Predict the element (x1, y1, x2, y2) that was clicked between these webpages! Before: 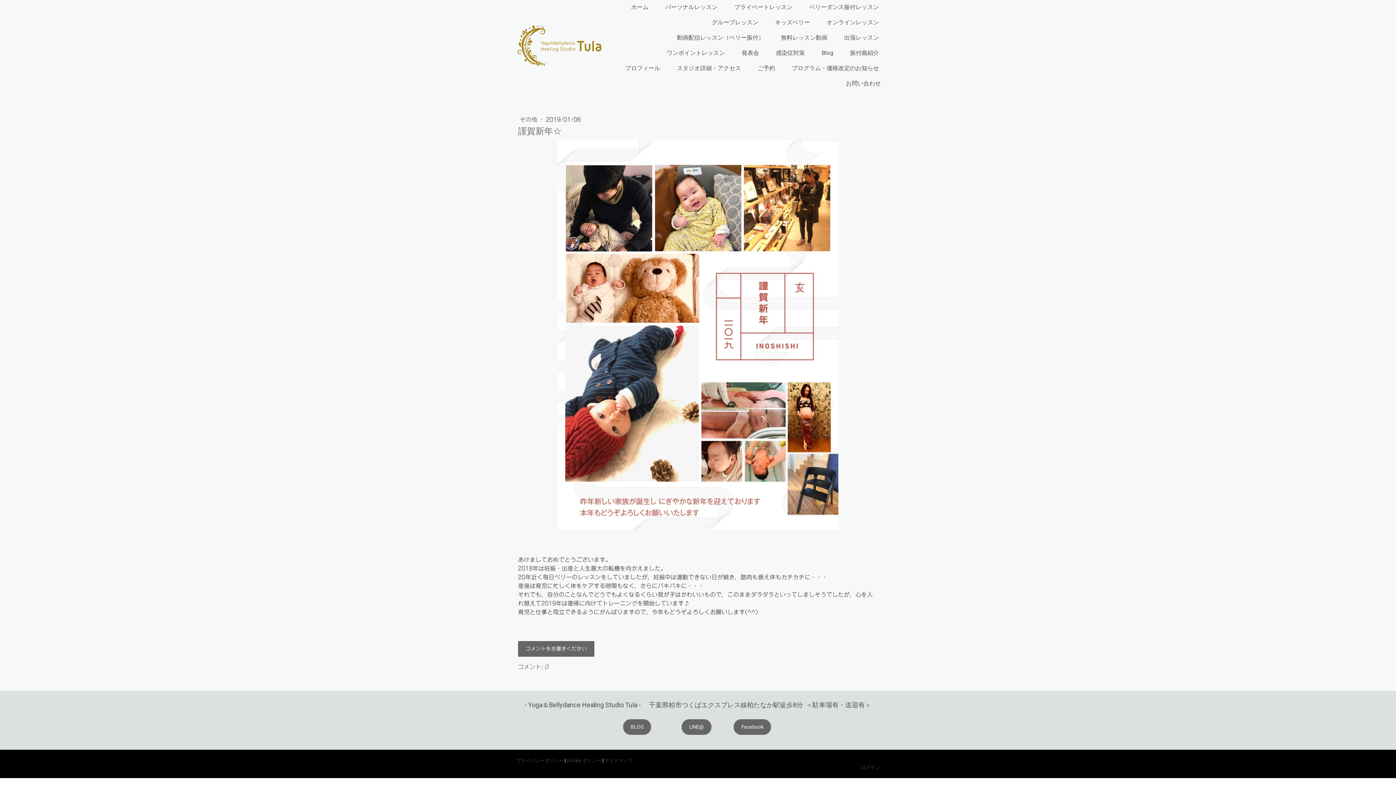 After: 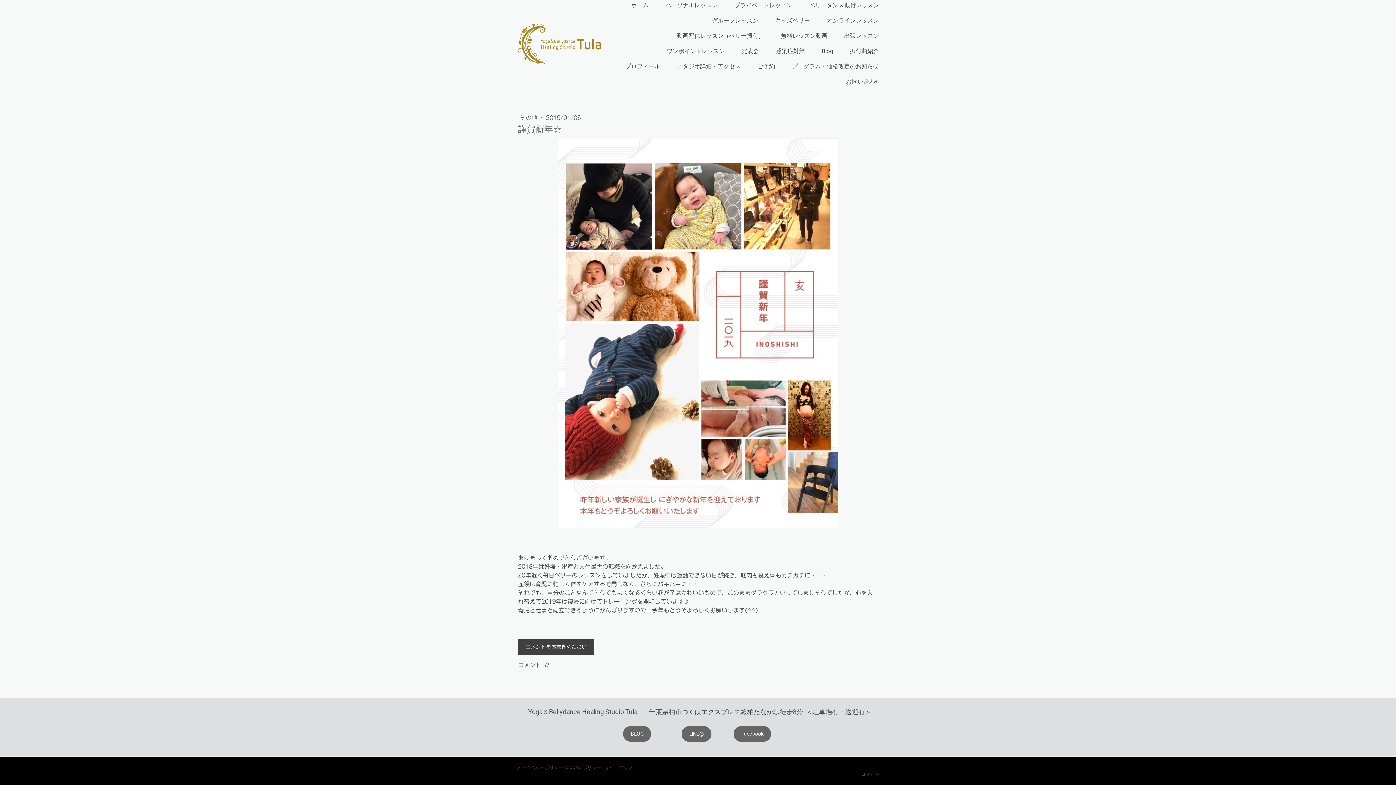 Action: bbox: (518, 641, 594, 657) label: コメントをお書きください